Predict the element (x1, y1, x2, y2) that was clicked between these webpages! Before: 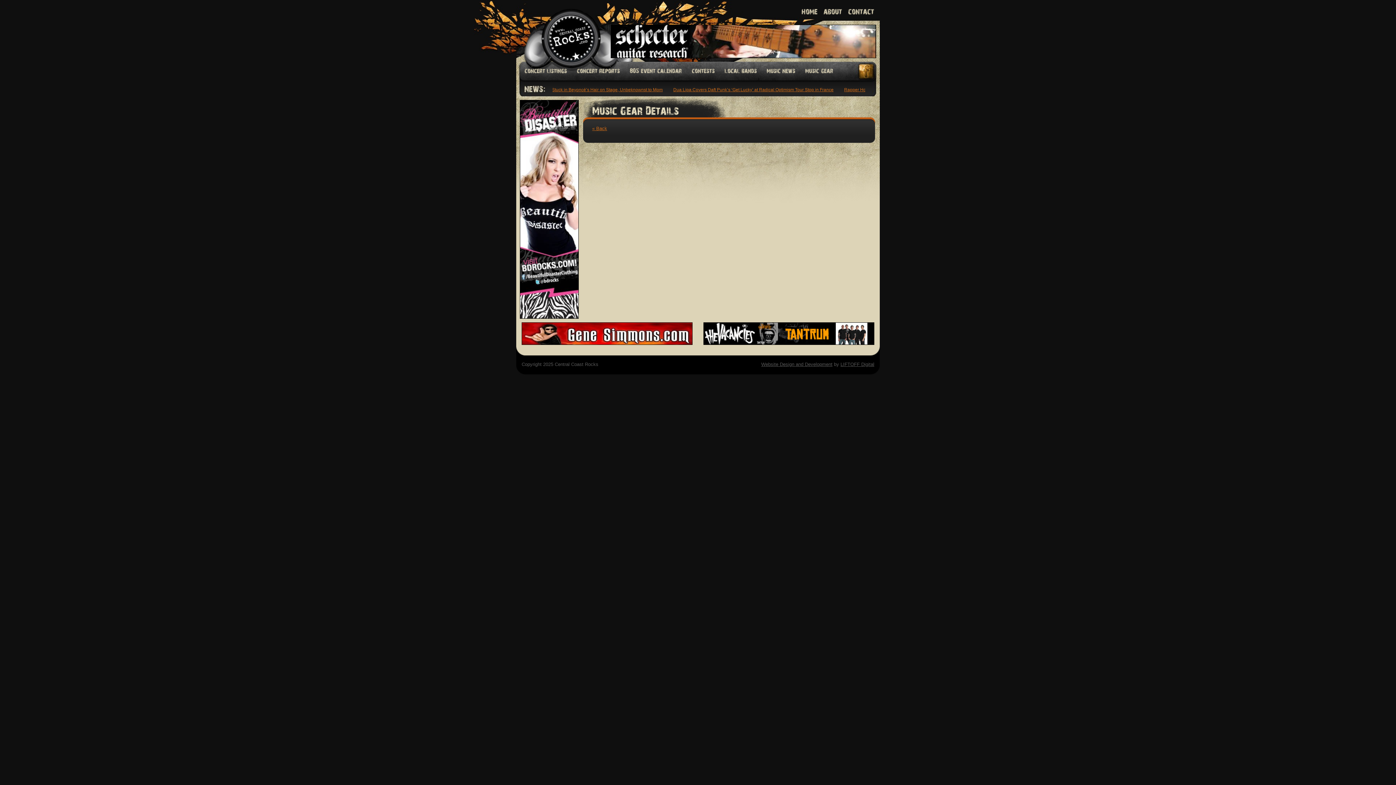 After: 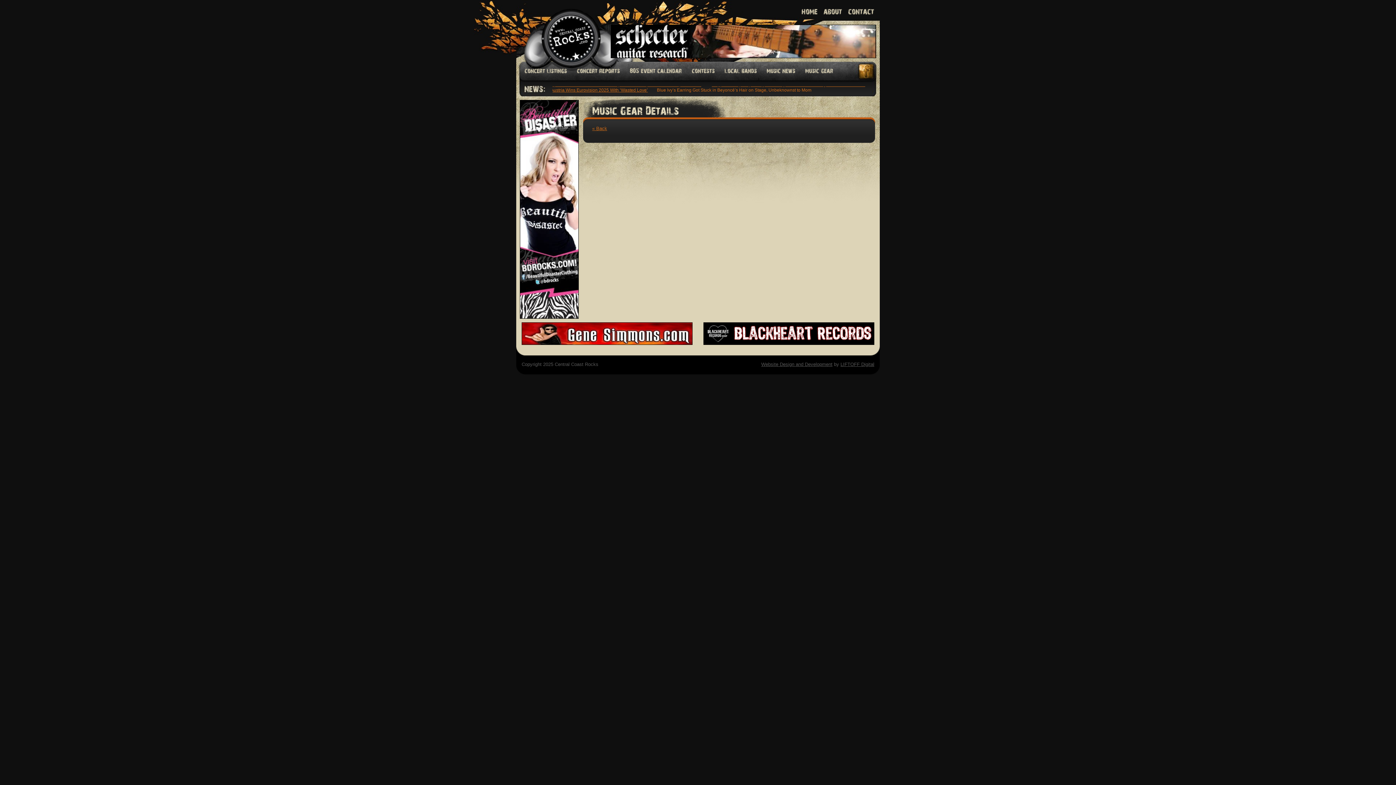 Action: label: Blue Ivy’s Earring Got Stuck in Beyoncé’s Hair on Stage, Unbeknownst to Mom bbox: (644, 87, 808, 92)